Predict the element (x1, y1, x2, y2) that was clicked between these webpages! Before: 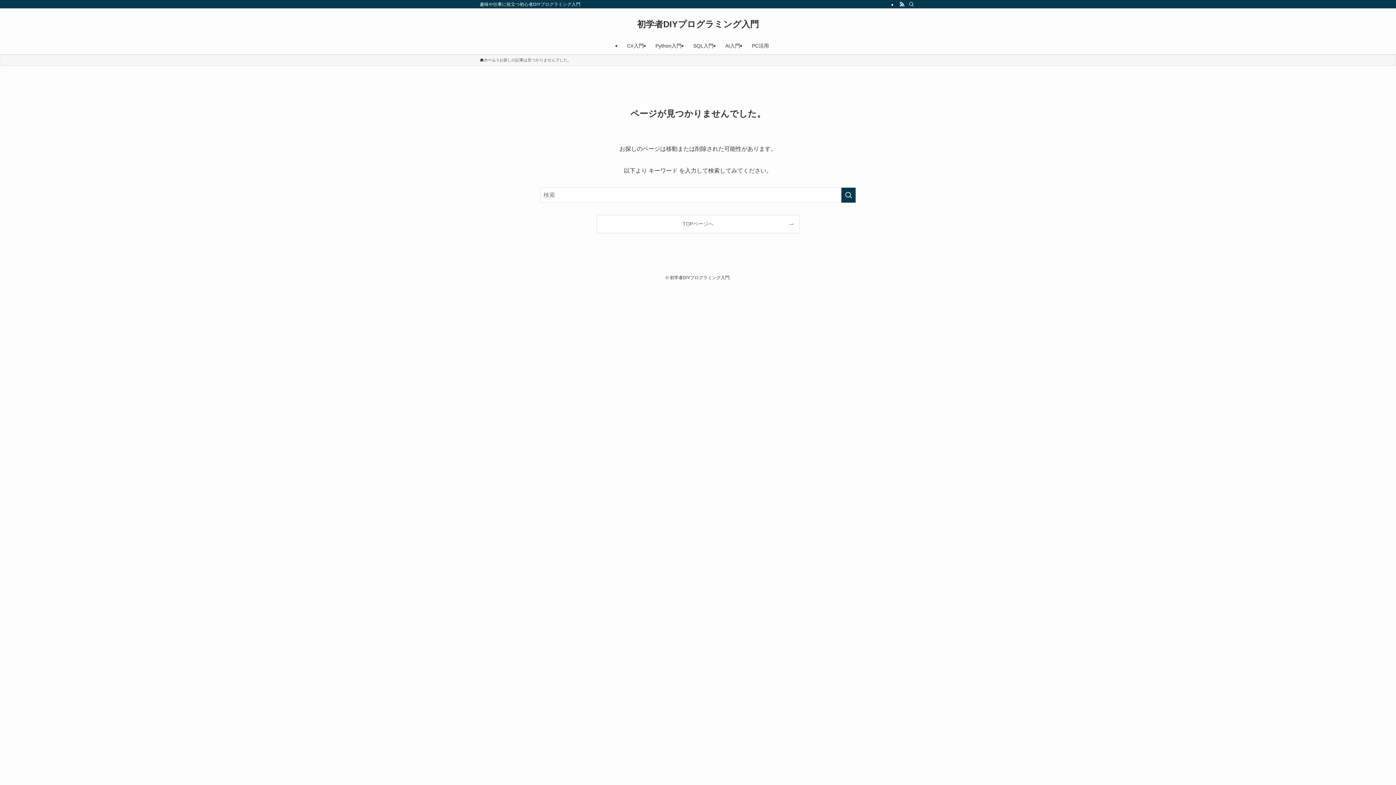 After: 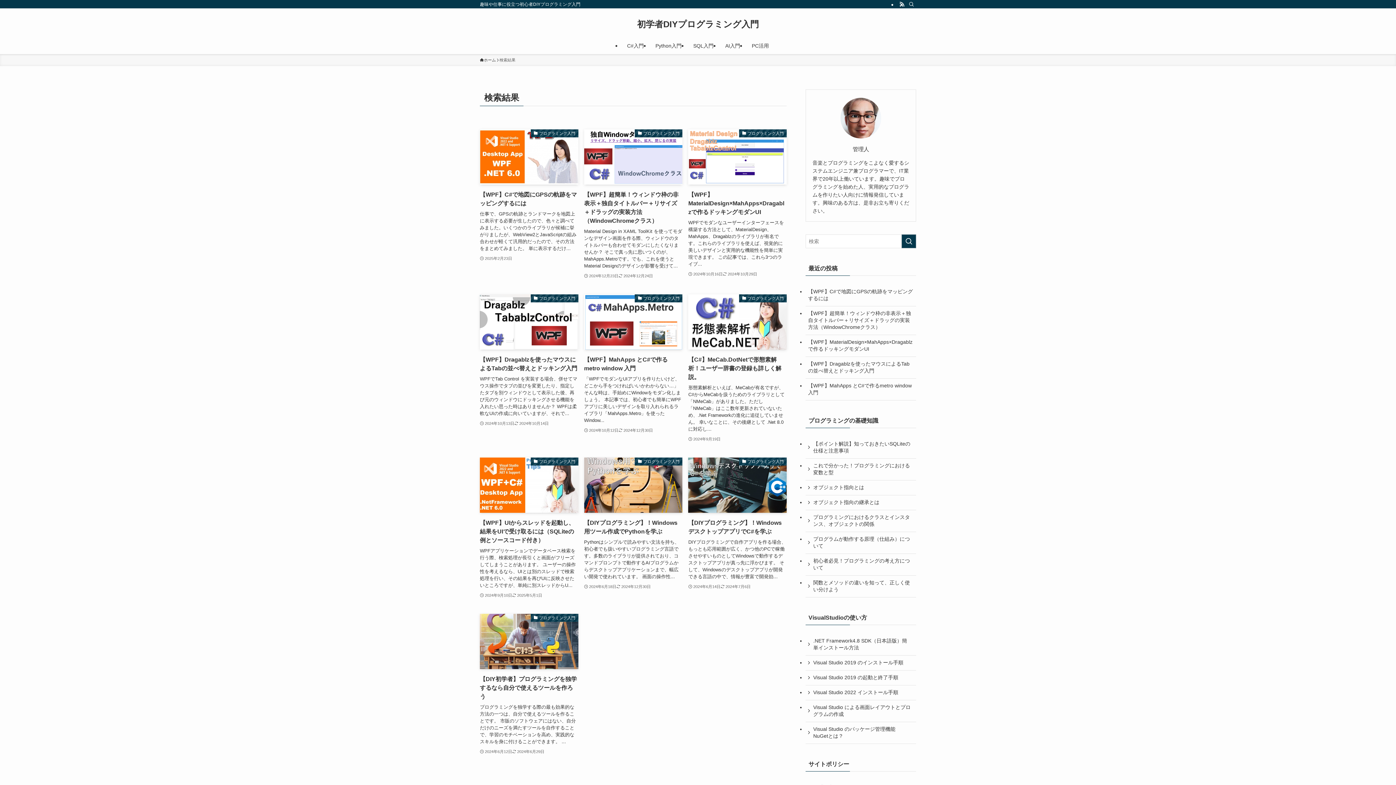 Action: label: 検索を実行する bbox: (841, 187, 856, 202)